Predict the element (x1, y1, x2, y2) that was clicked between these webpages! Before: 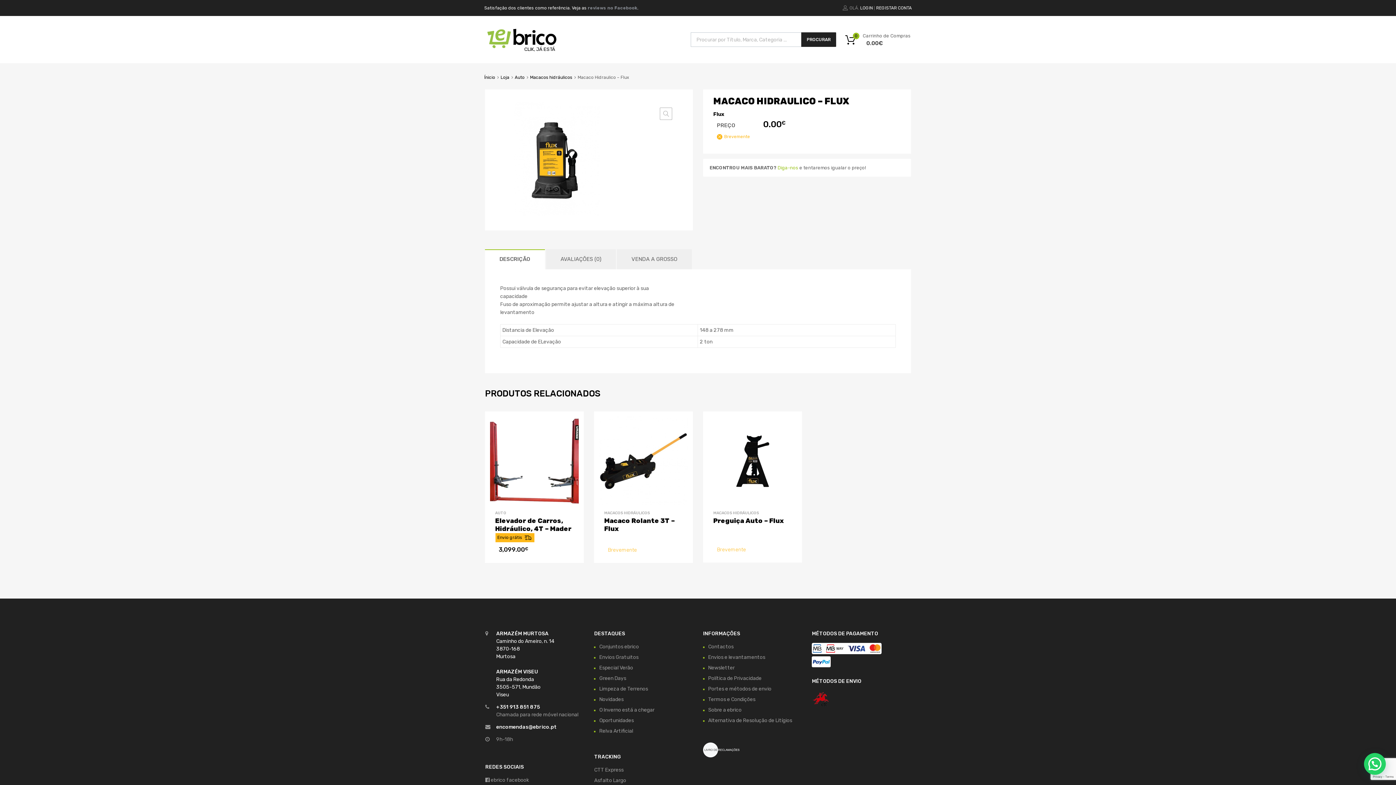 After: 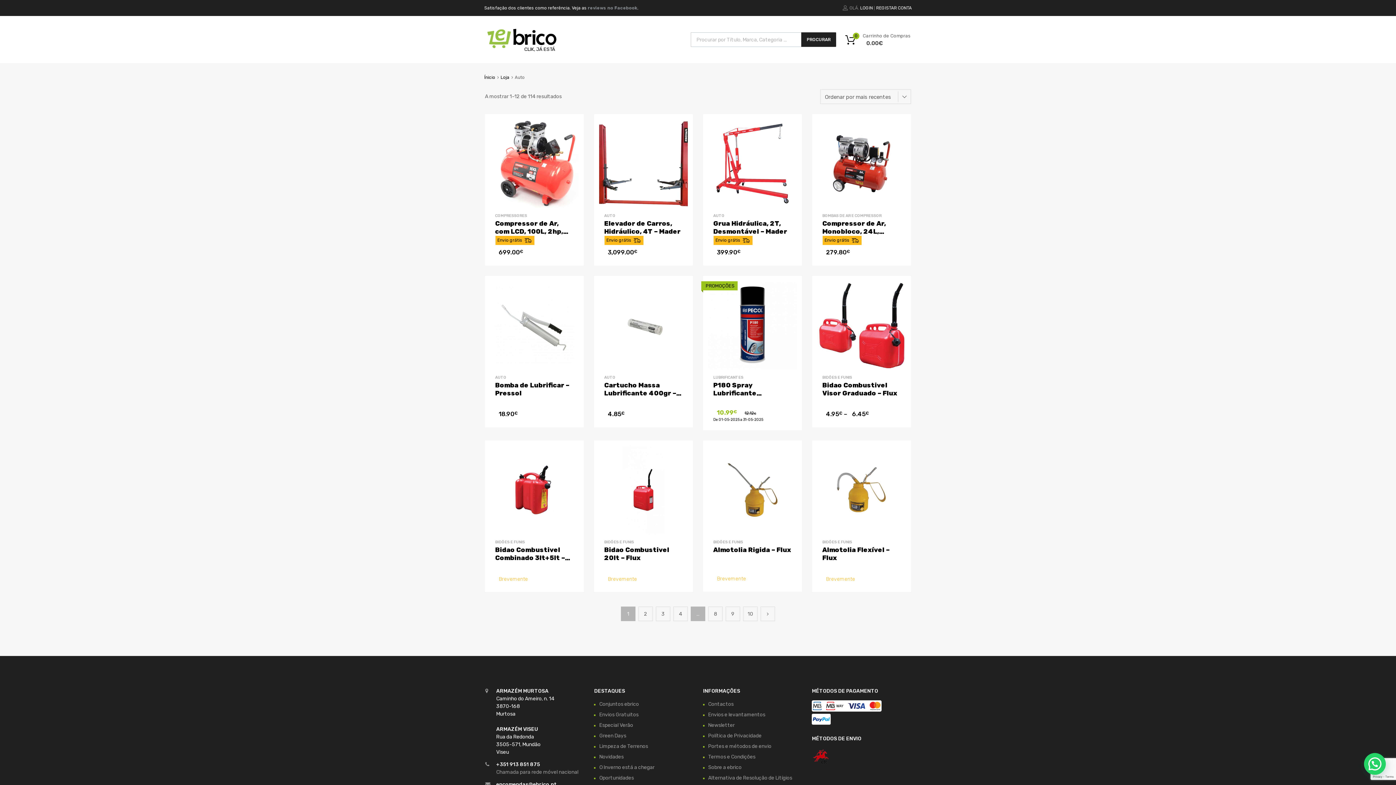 Action: label: Auto bbox: (514, 75, 524, 80)